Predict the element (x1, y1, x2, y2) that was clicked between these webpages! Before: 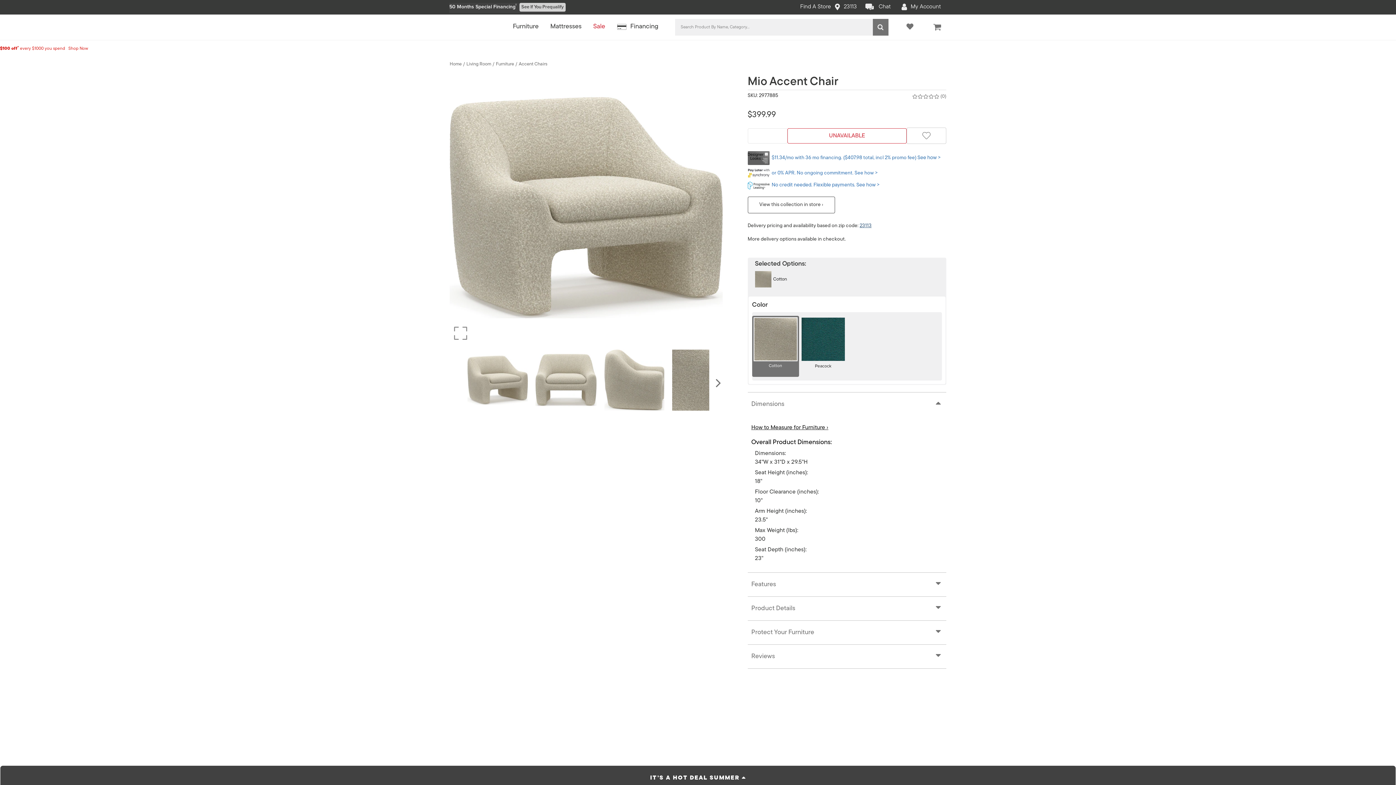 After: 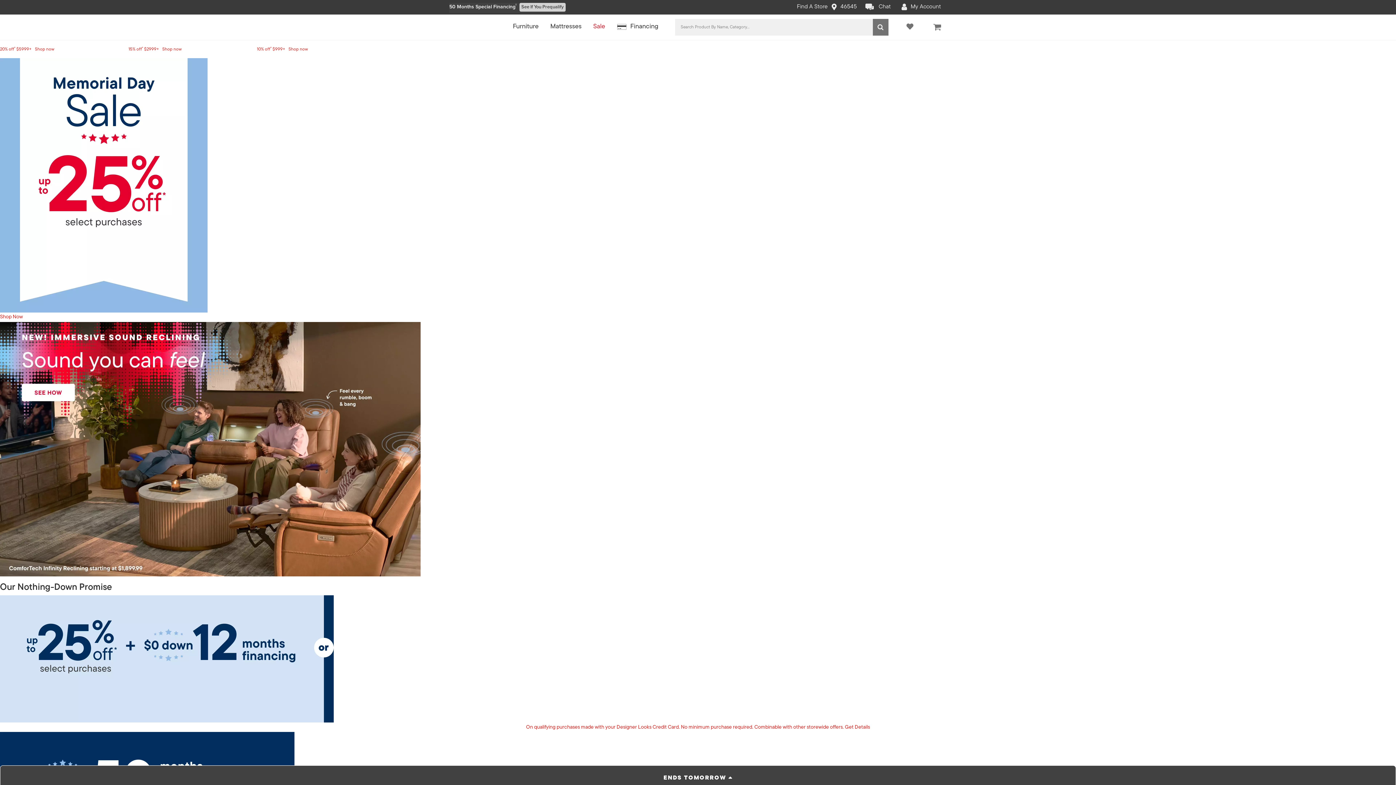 Action: label: IT’S A HOT DEAL SUMMER bbox: (0, 765, 1396, 785)